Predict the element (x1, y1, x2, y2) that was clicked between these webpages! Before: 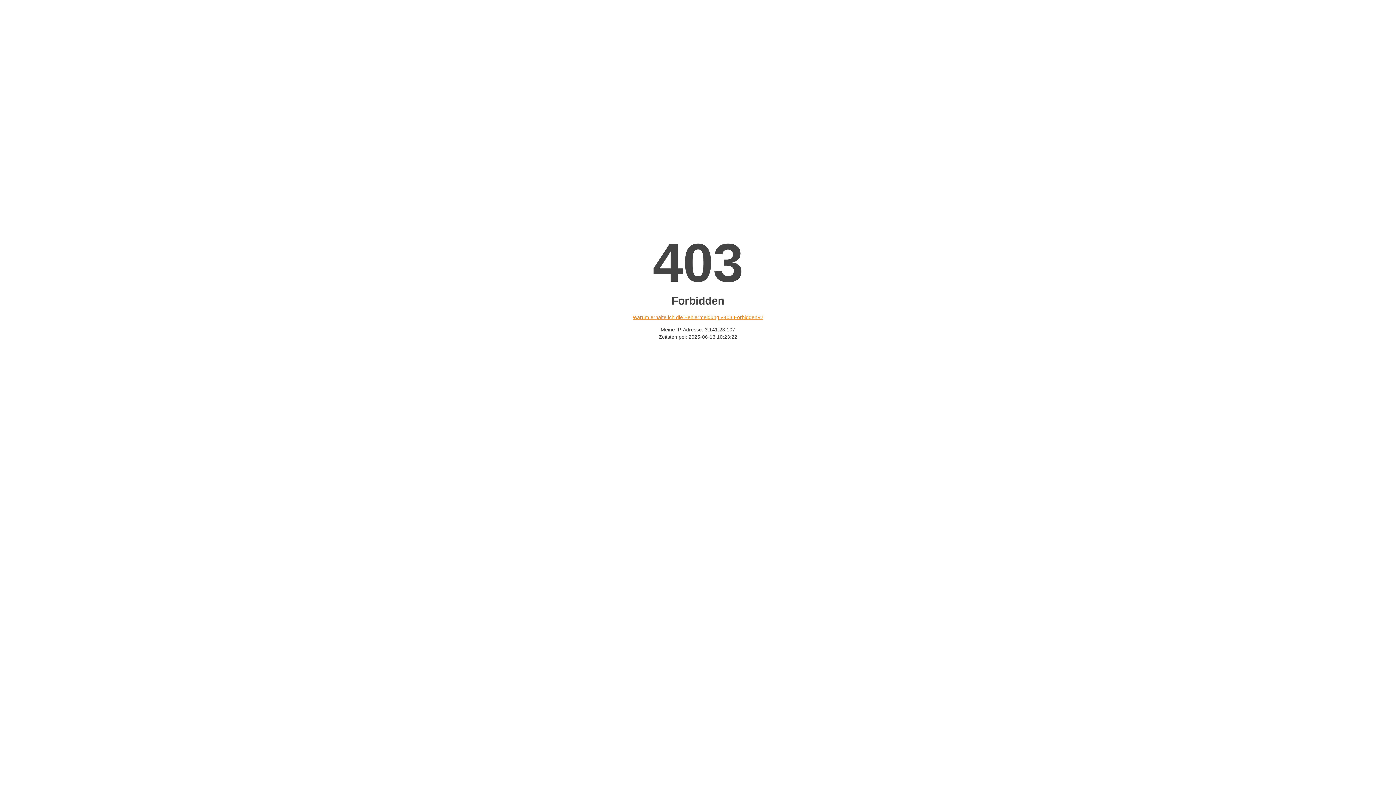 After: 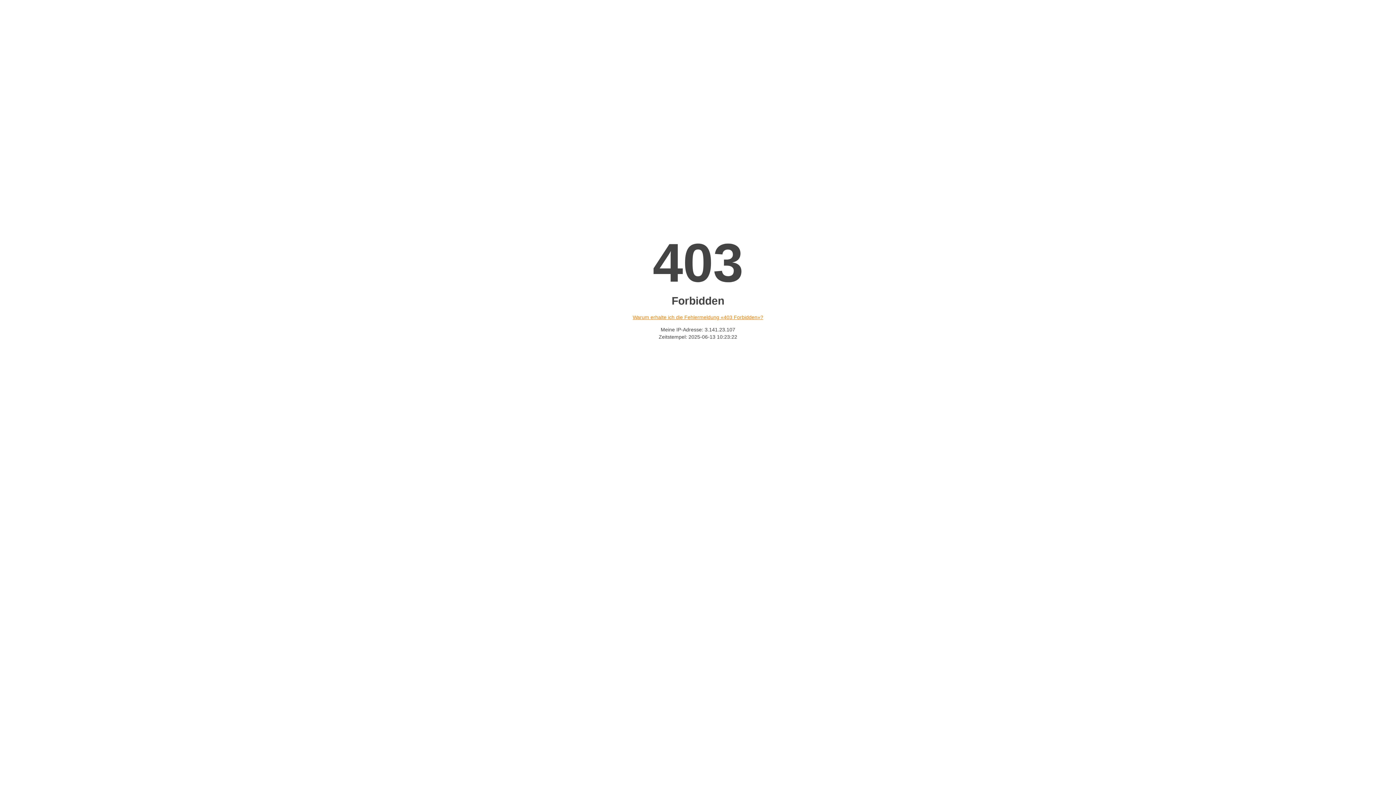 Action: label: Warum erhalte ich die Fehlermeldung «403 Forbidden»? bbox: (632, 314, 763, 320)